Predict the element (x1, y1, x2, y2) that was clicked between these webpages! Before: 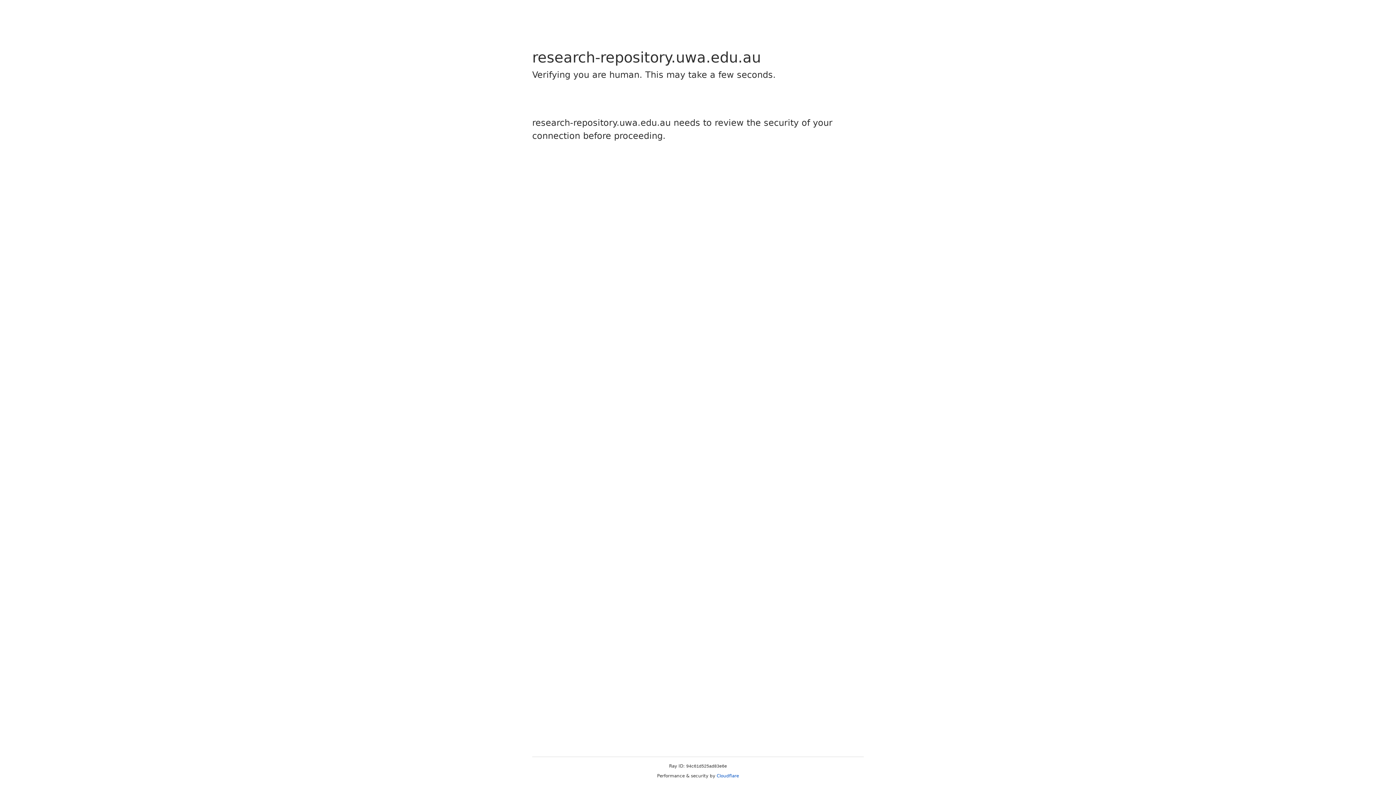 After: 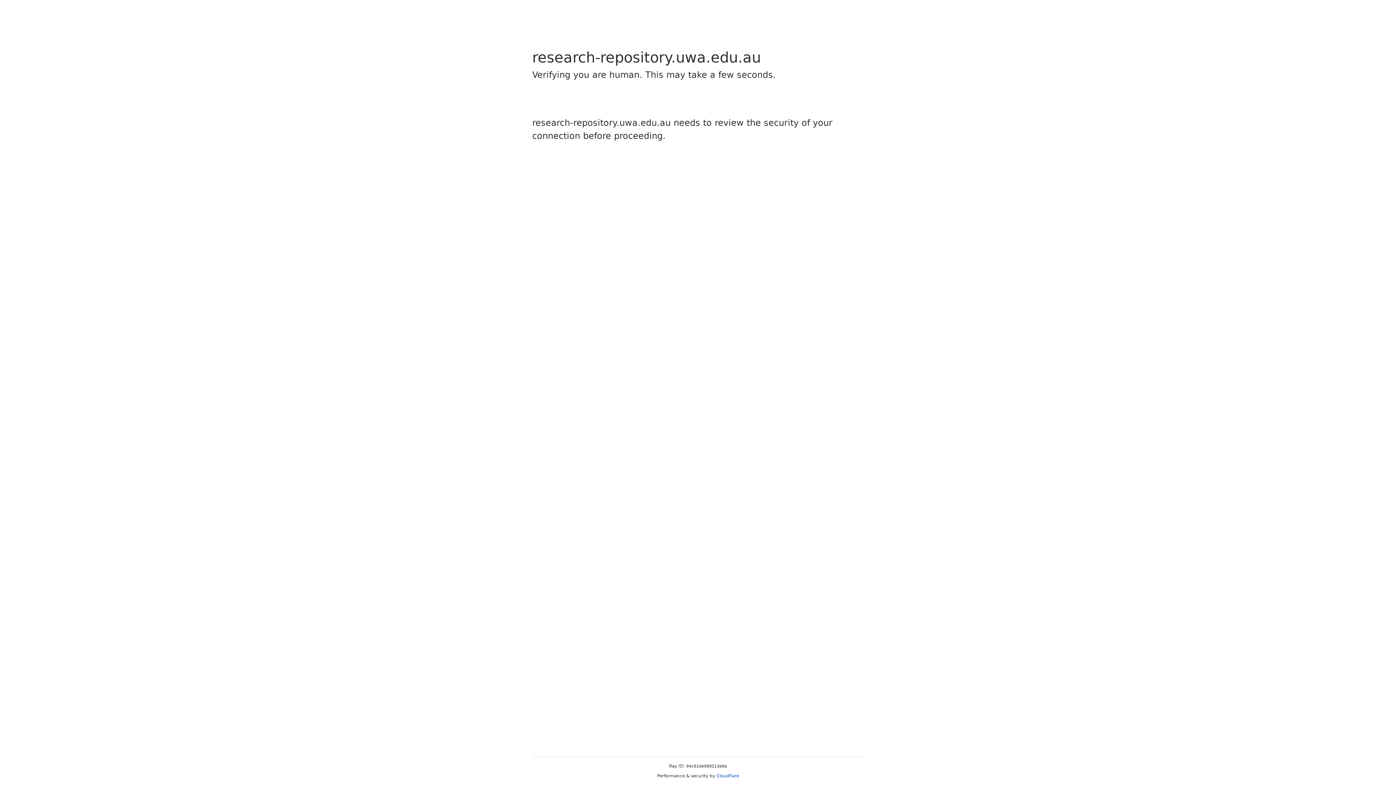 Action: label: Cloudflare bbox: (716, 773, 739, 778)